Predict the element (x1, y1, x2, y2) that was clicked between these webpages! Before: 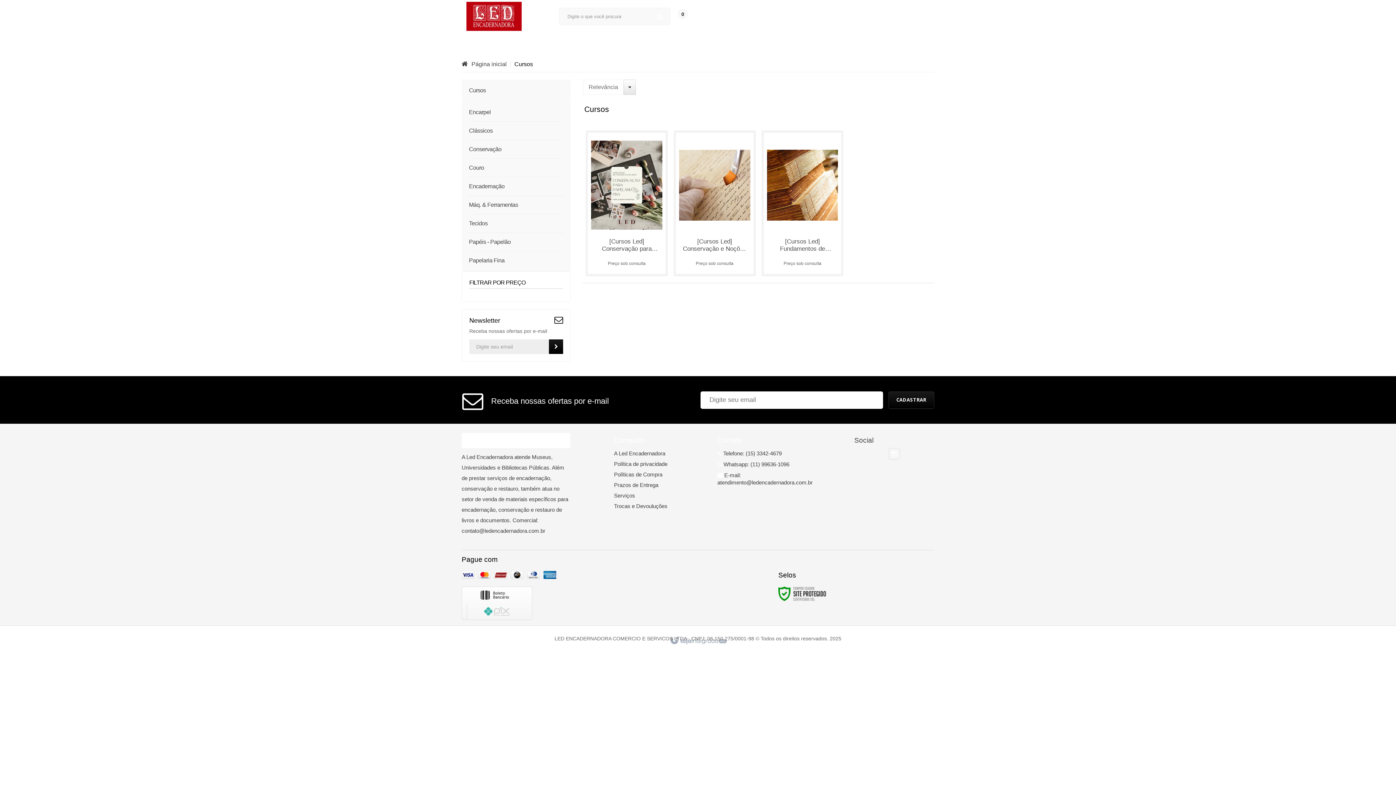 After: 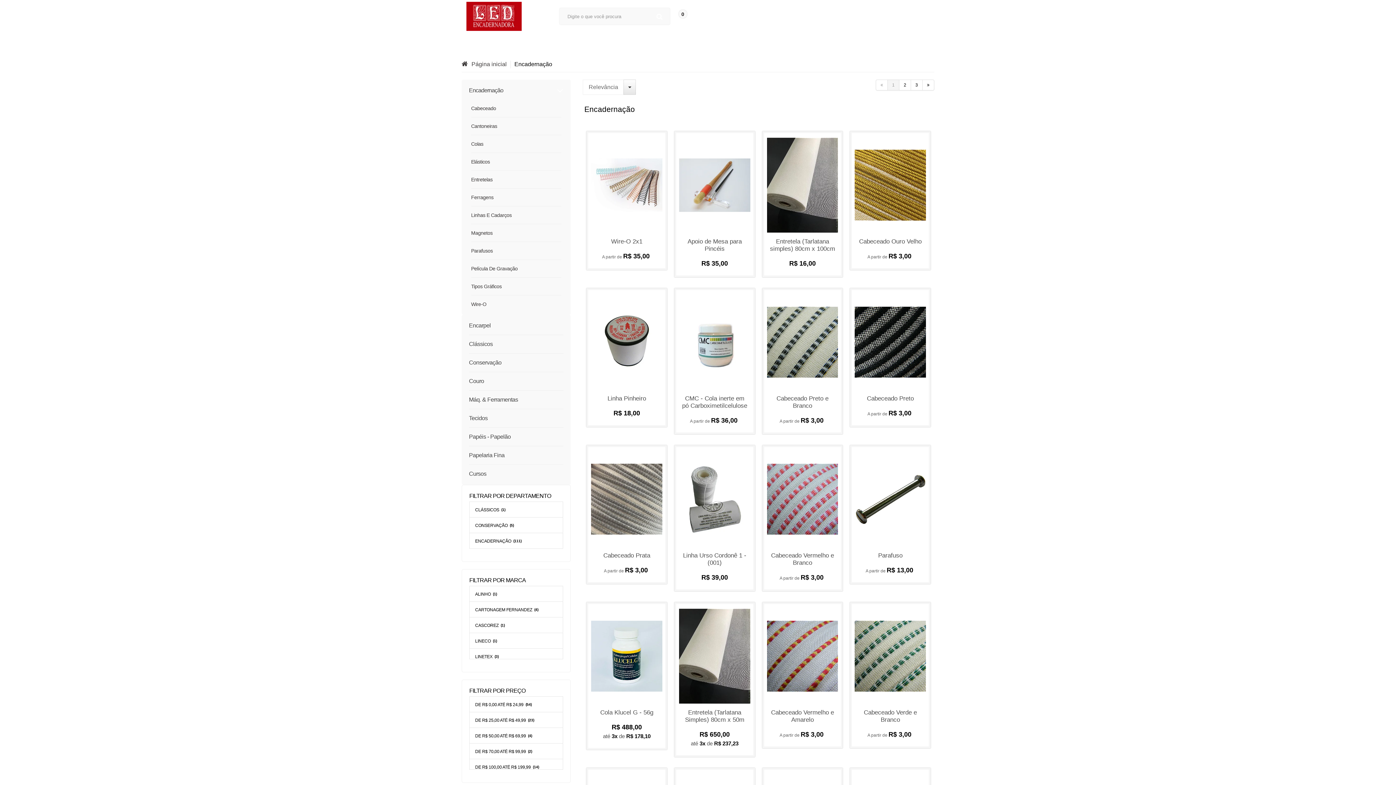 Action: bbox: (633, 33, 683, 51) label: ENCADERNAÇÃO 